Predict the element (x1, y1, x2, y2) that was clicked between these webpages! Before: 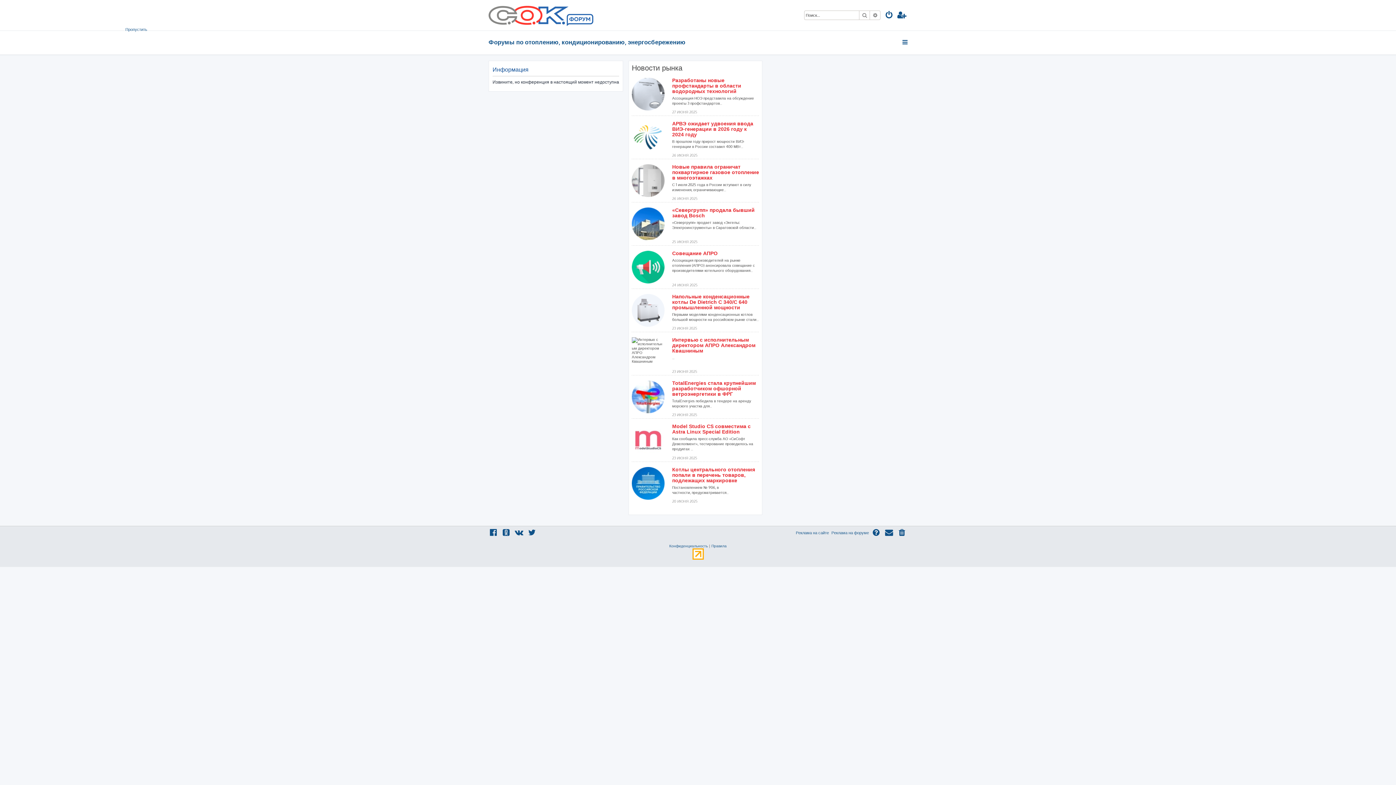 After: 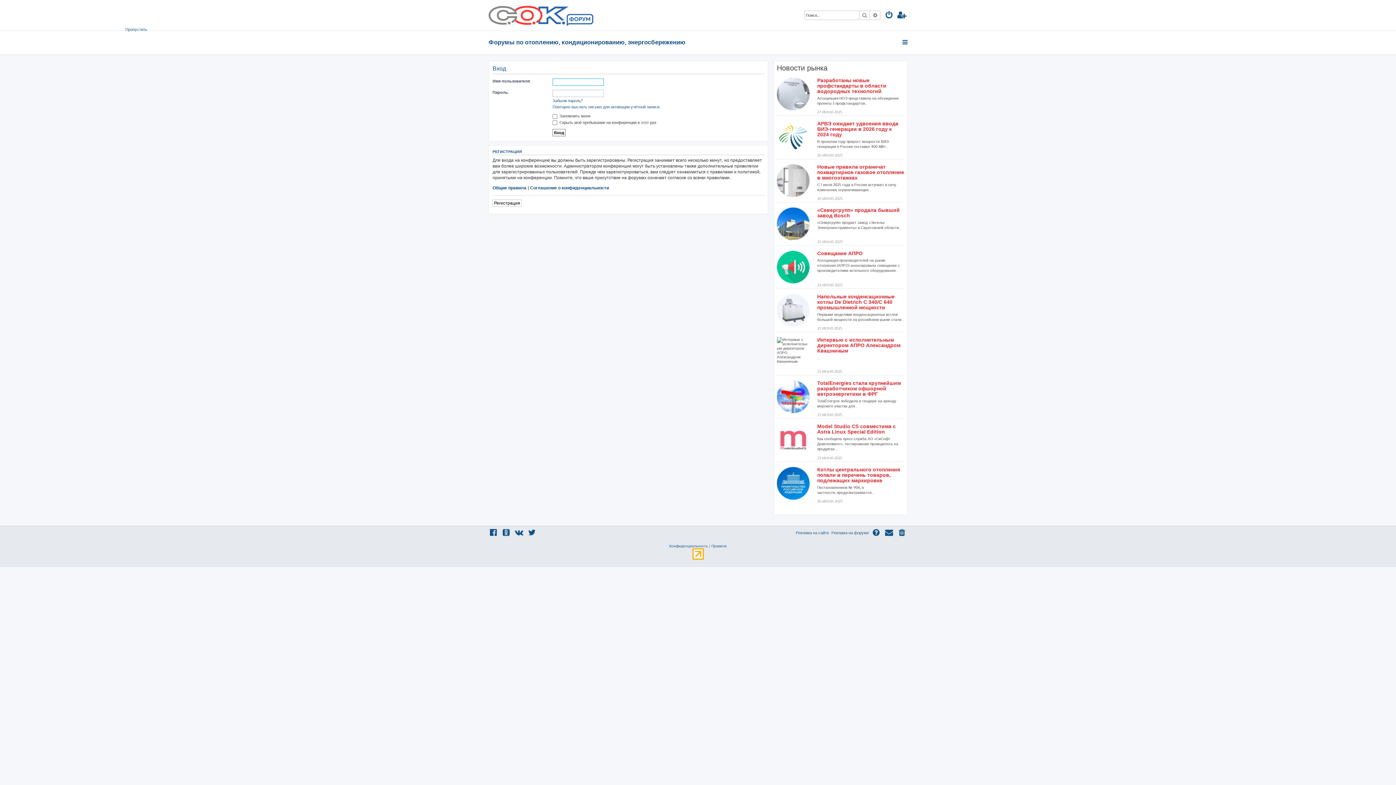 Action: bbox: (884, 10, 894, 20)